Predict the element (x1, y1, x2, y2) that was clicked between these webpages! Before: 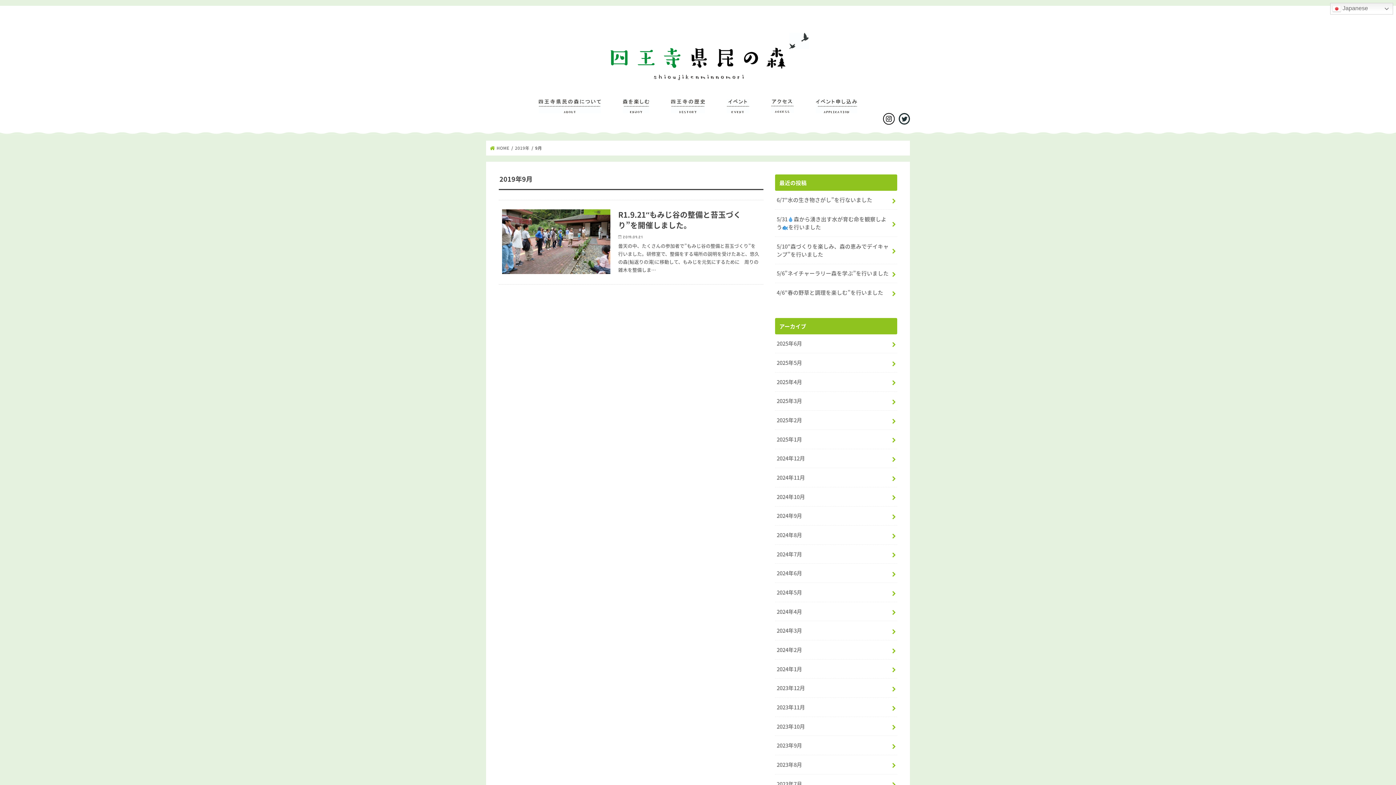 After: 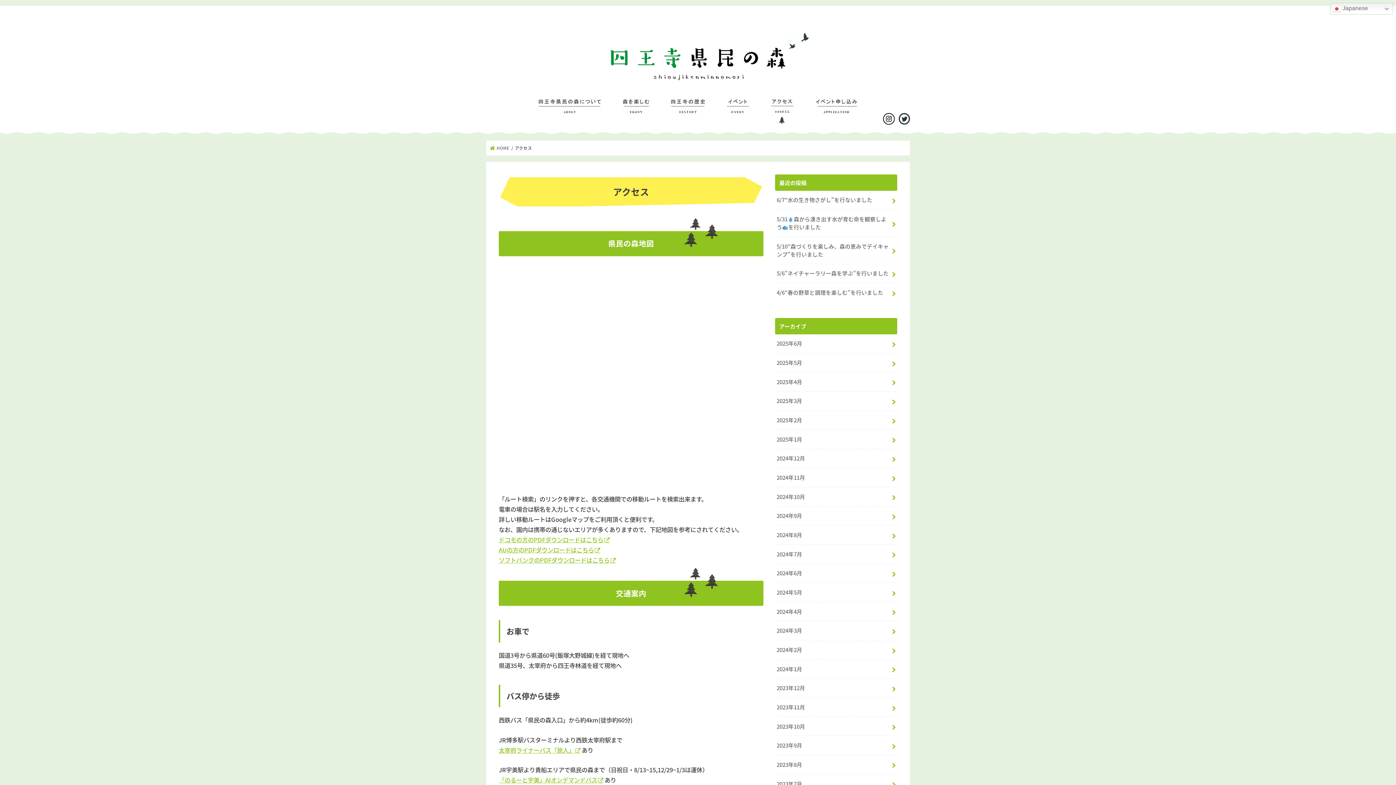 Action: bbox: (771, 99, 794, 120) label: アクセス